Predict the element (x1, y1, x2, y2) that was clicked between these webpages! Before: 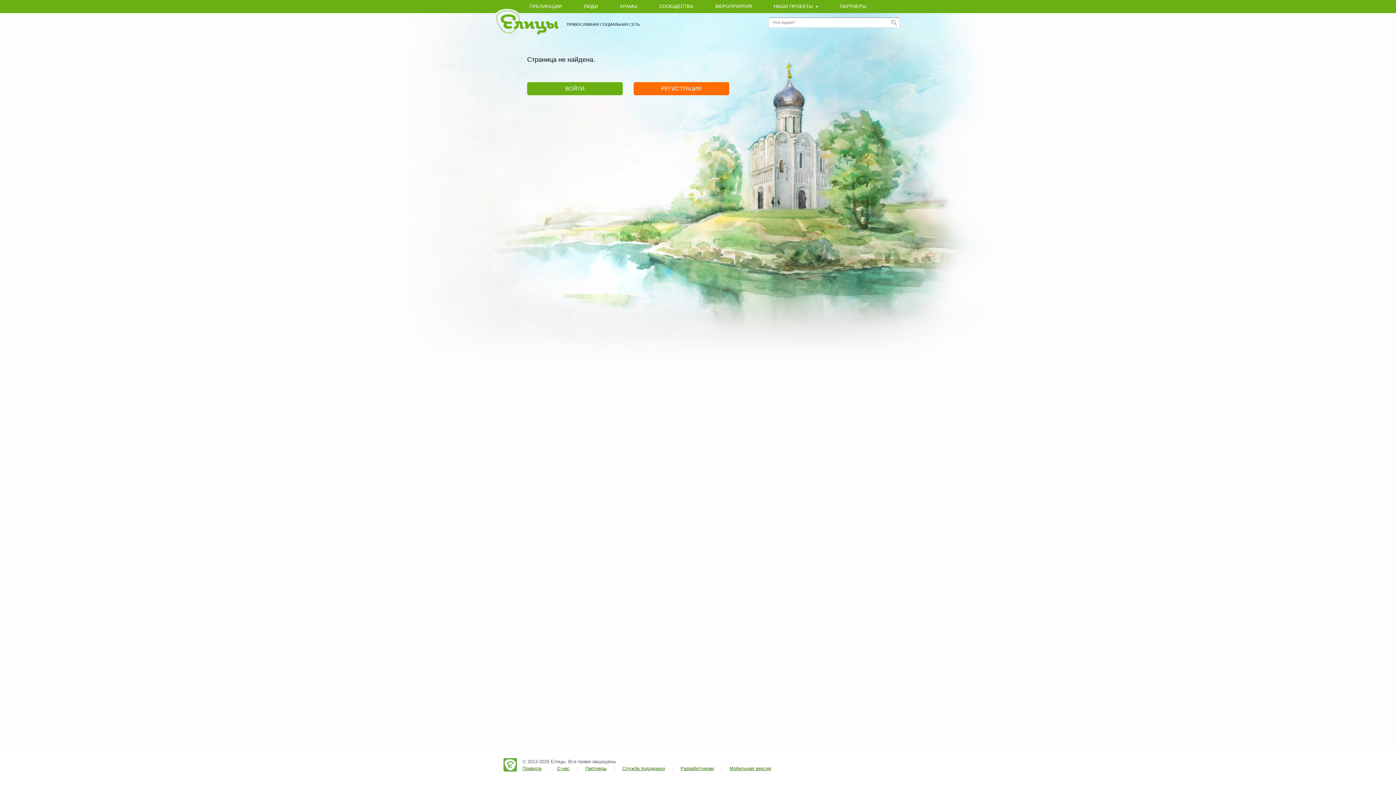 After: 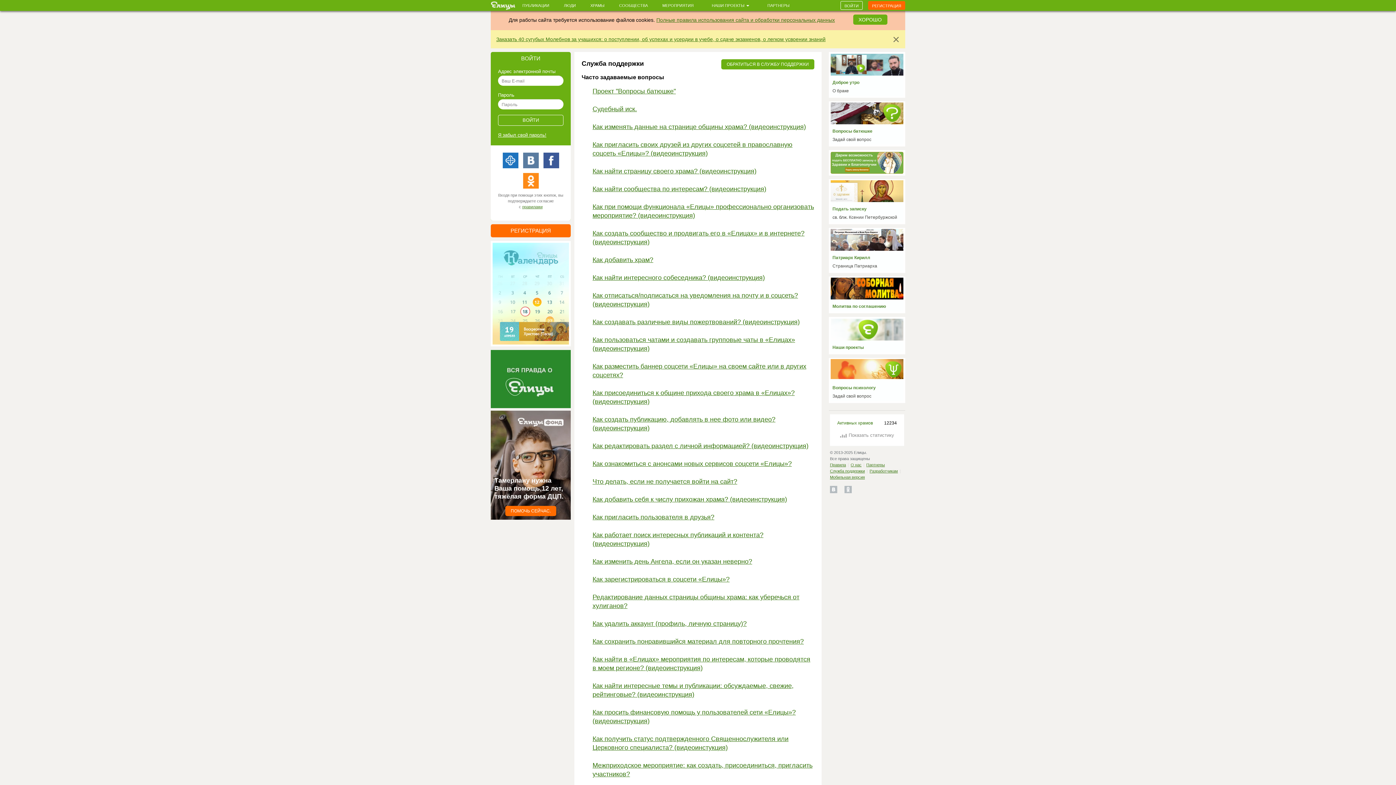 Action: label: Служба поддержки bbox: (622, 766, 665, 771)